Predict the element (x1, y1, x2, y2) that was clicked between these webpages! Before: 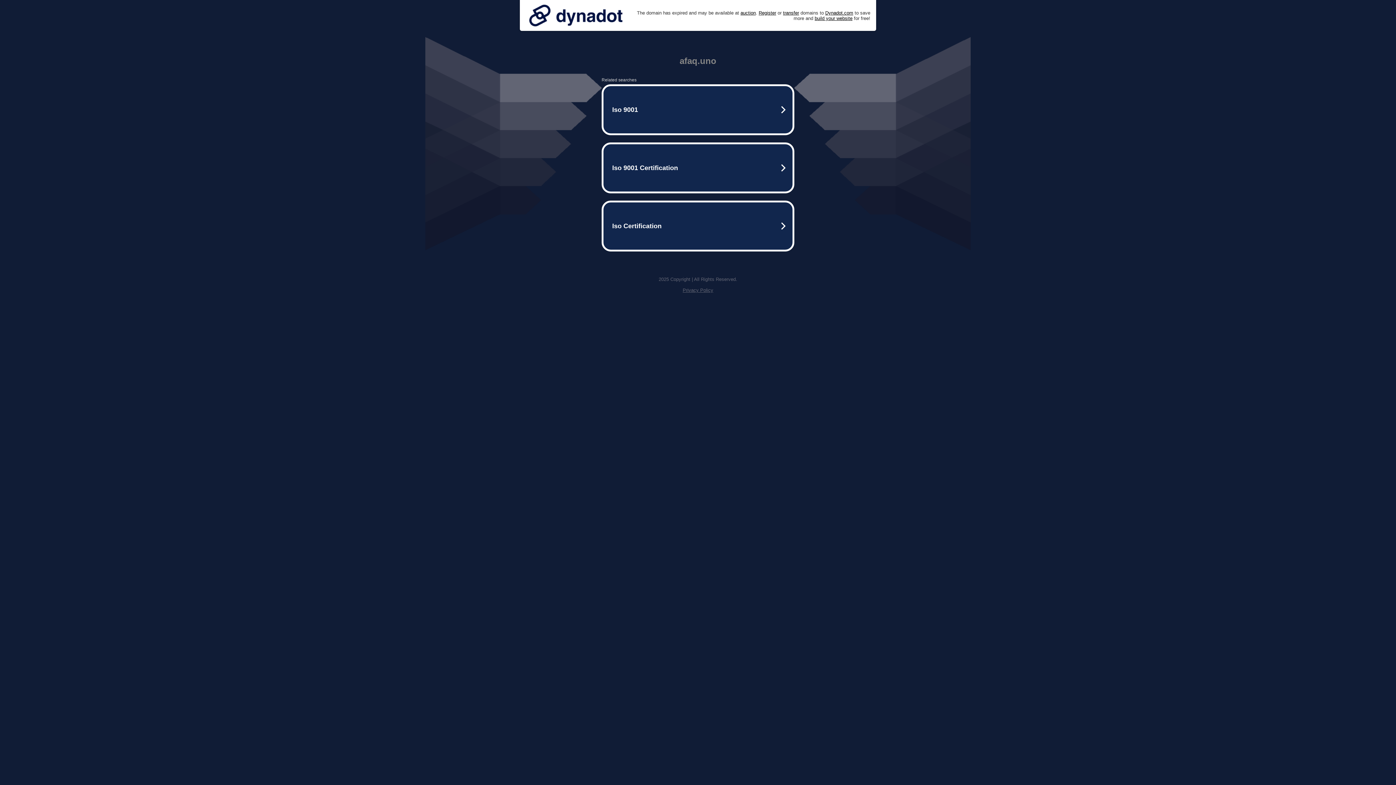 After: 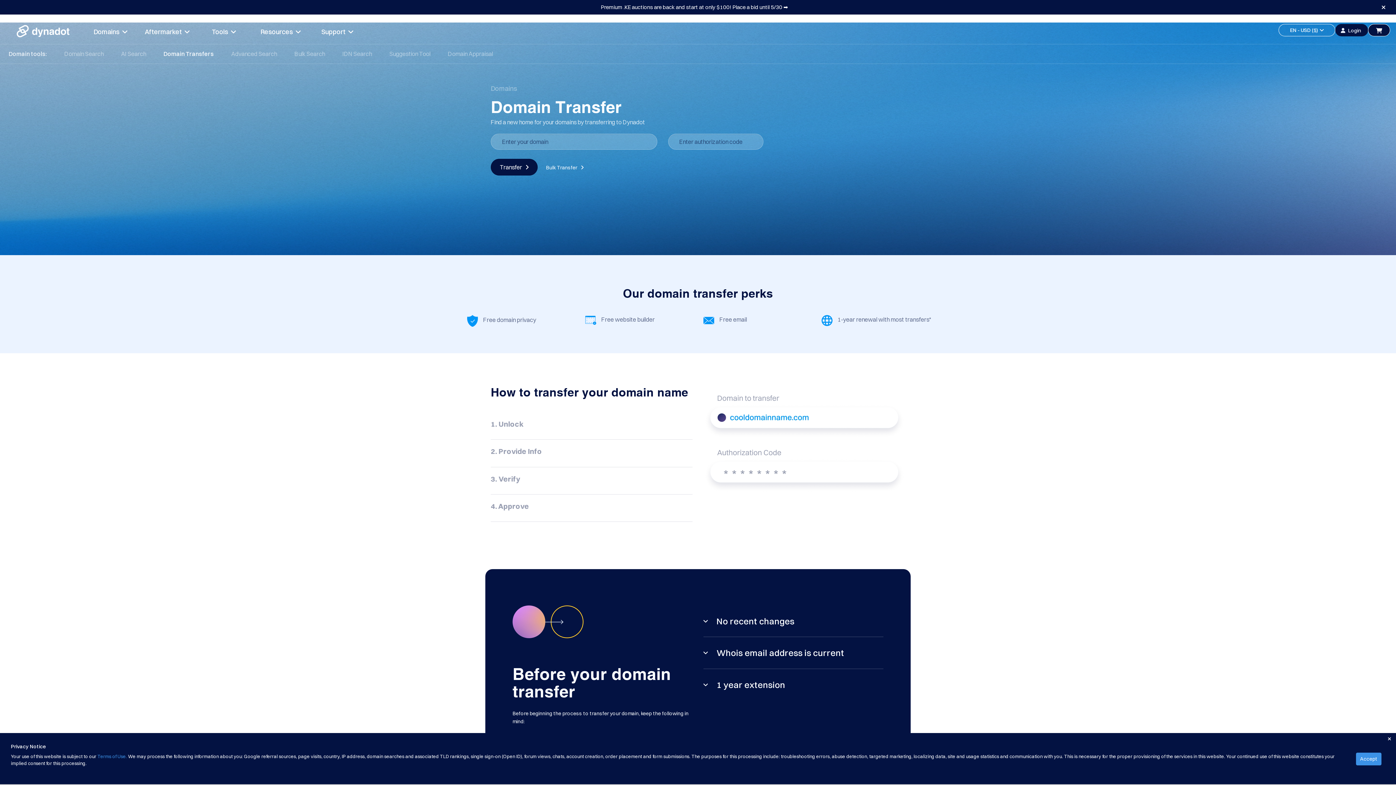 Action: label: transfer bbox: (783, 10, 799, 15)